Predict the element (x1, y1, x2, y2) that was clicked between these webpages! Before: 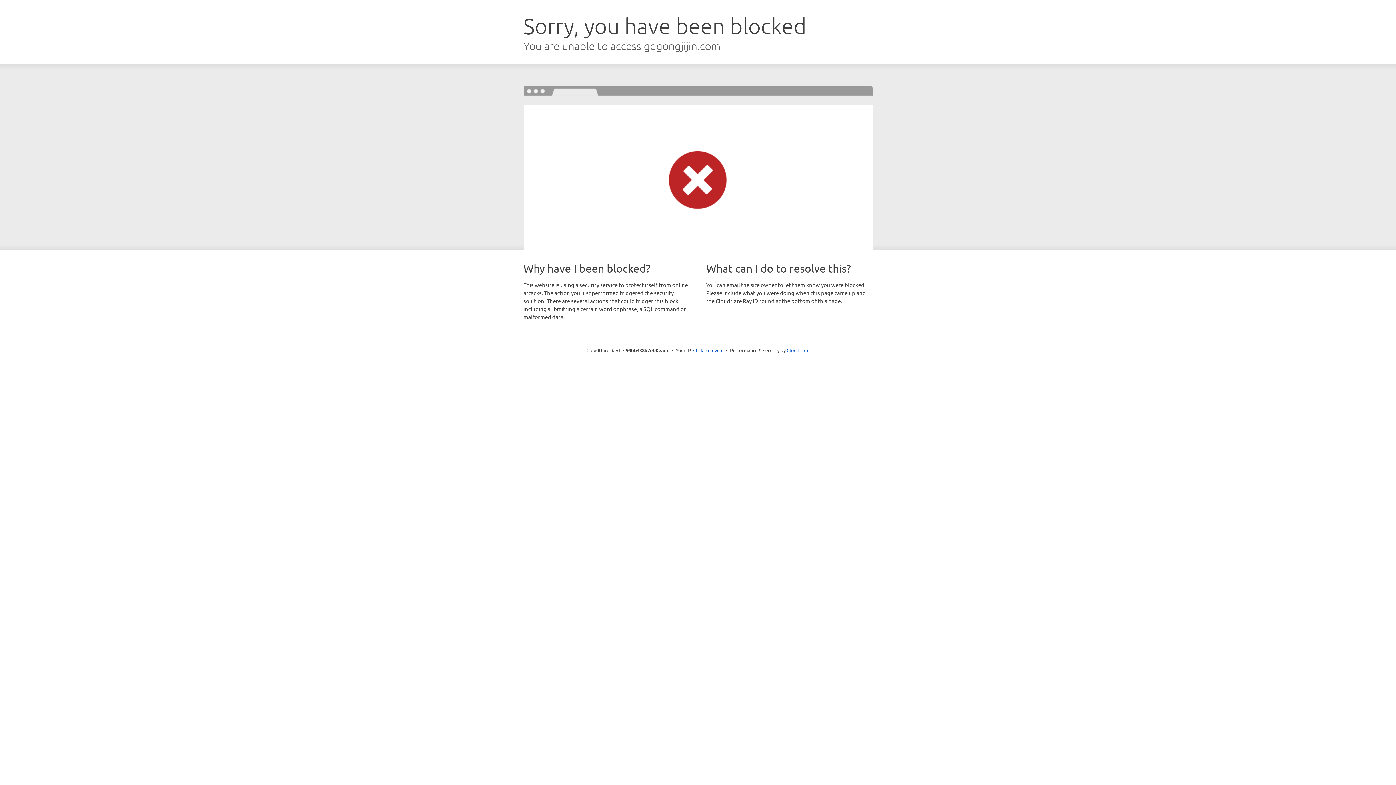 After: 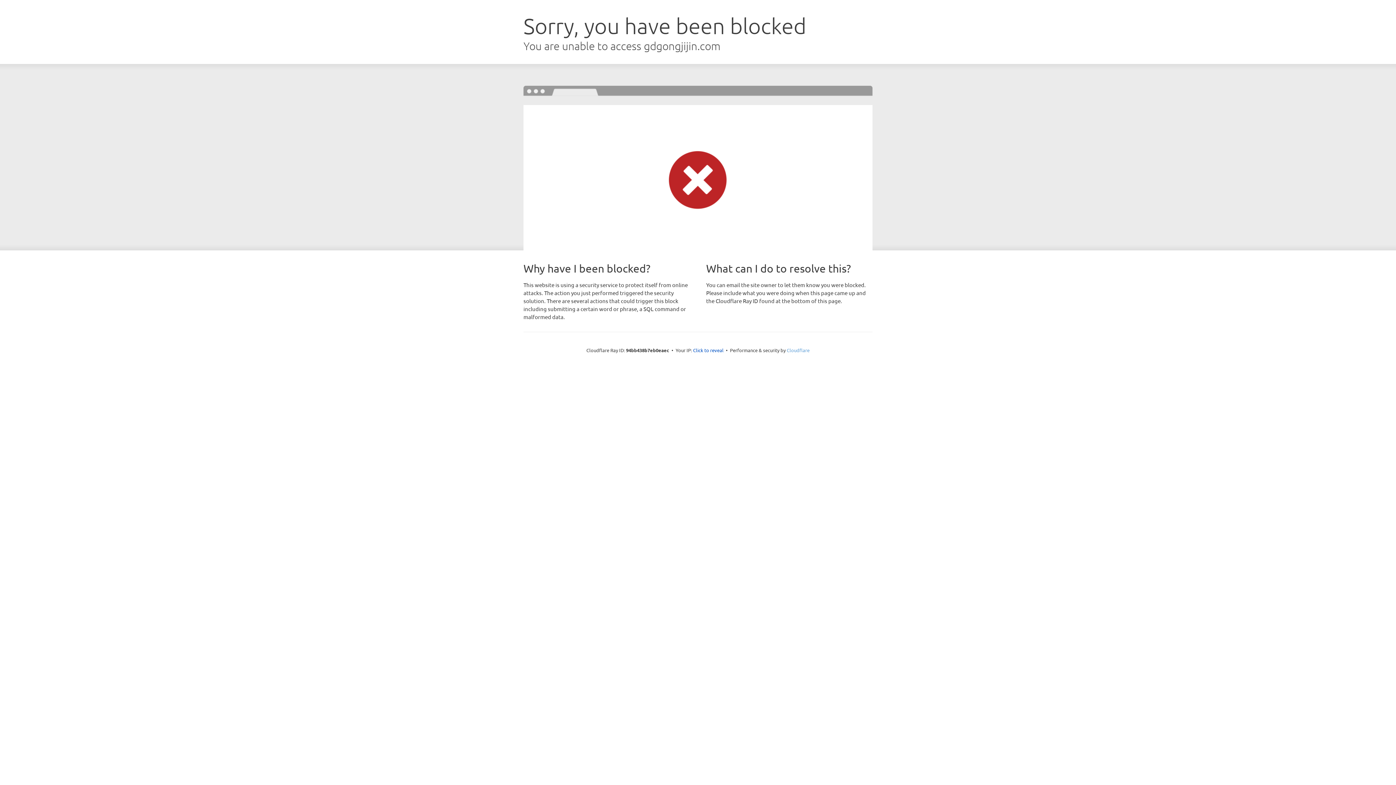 Action: label: Cloudflare bbox: (786, 347, 809, 353)